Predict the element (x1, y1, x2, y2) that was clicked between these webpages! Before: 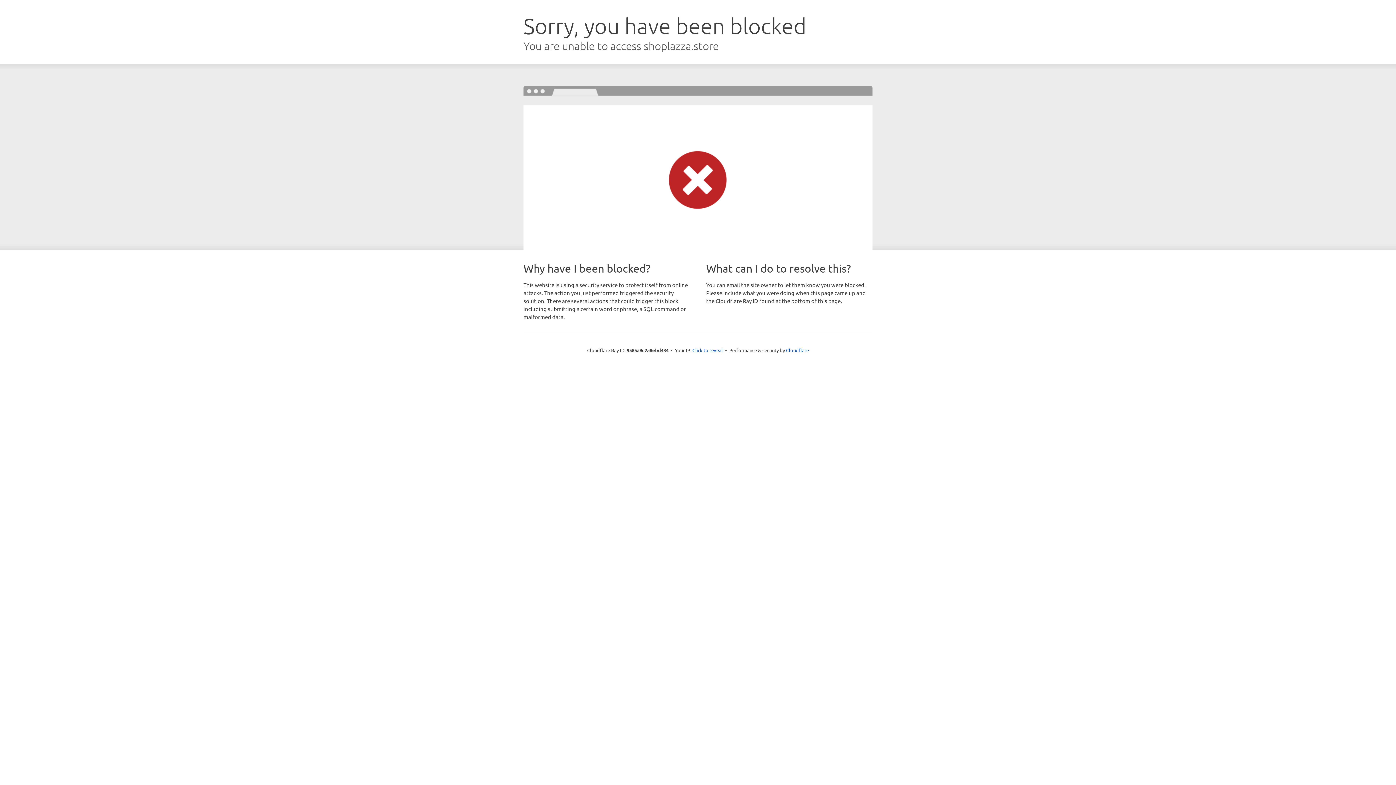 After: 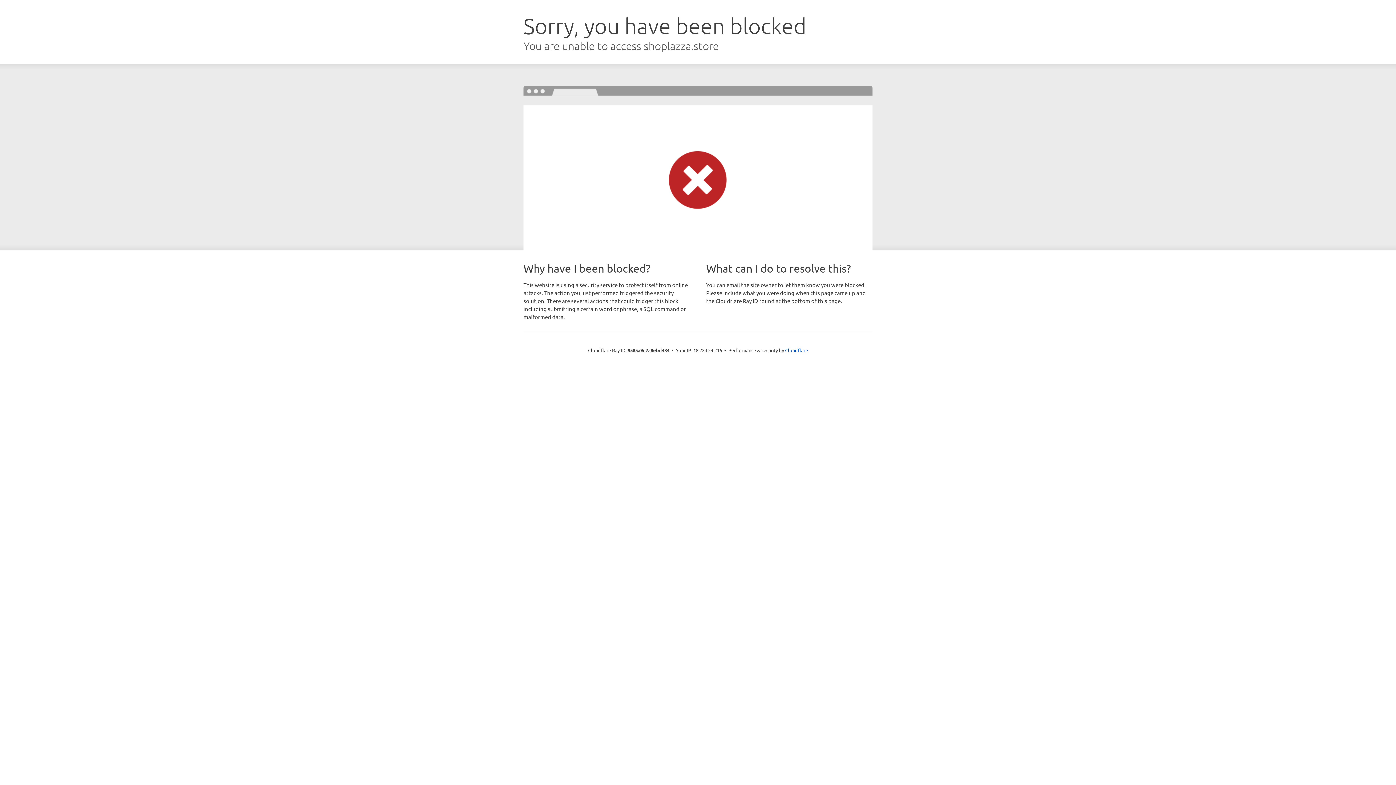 Action: label: Click to reveal bbox: (692, 346, 723, 353)